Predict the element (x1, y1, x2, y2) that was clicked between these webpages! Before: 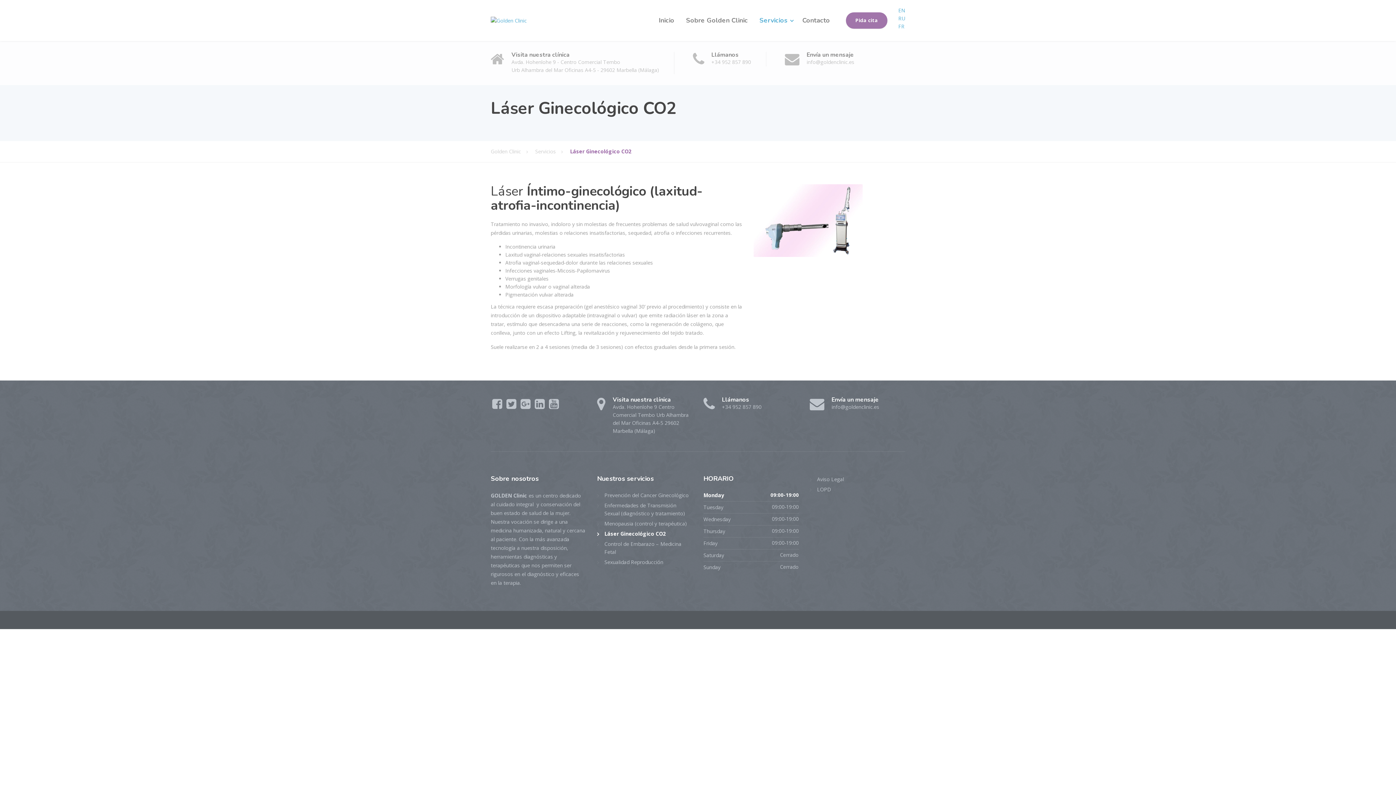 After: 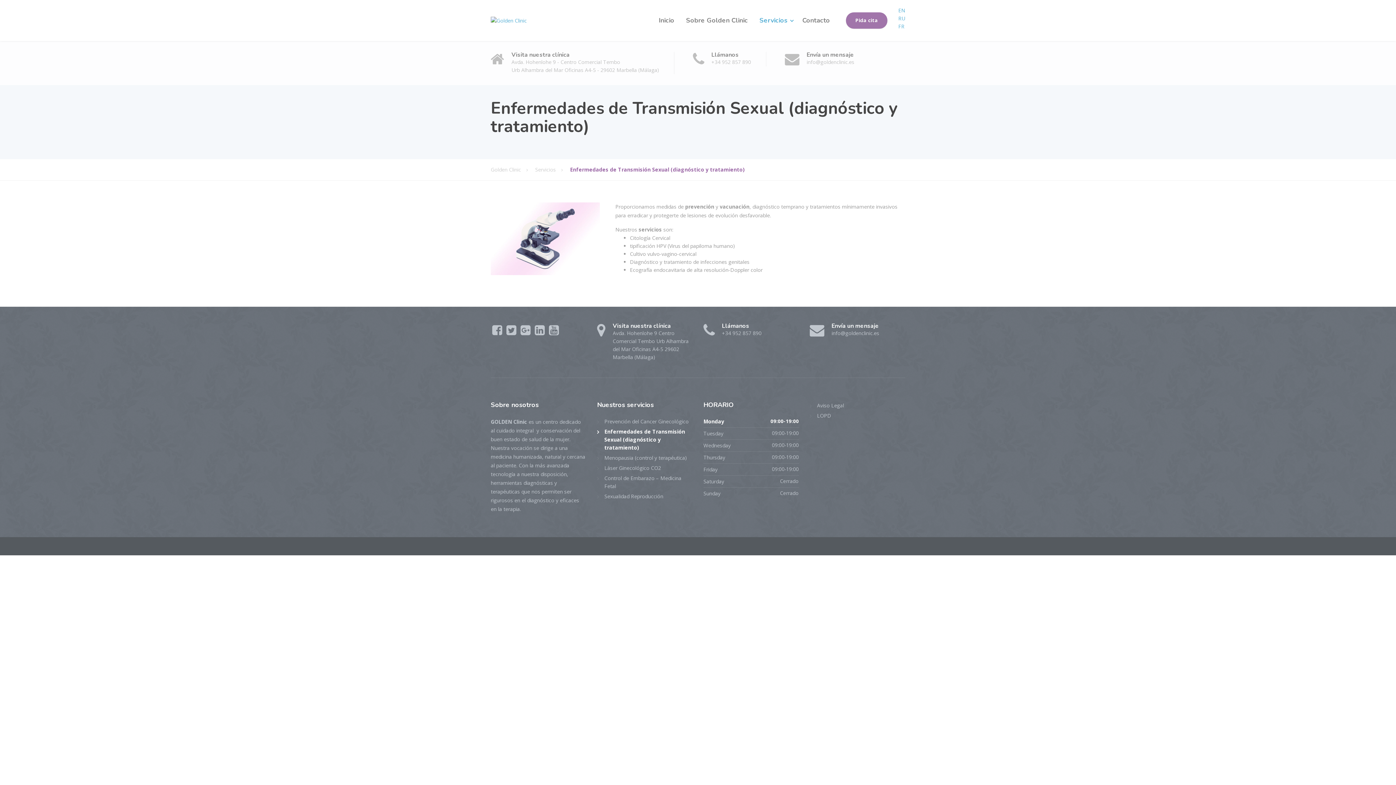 Action: bbox: (597, 501, 692, 517) label: Enfermedades de Transmisión Sexual (diagnóstico y tratamiento)